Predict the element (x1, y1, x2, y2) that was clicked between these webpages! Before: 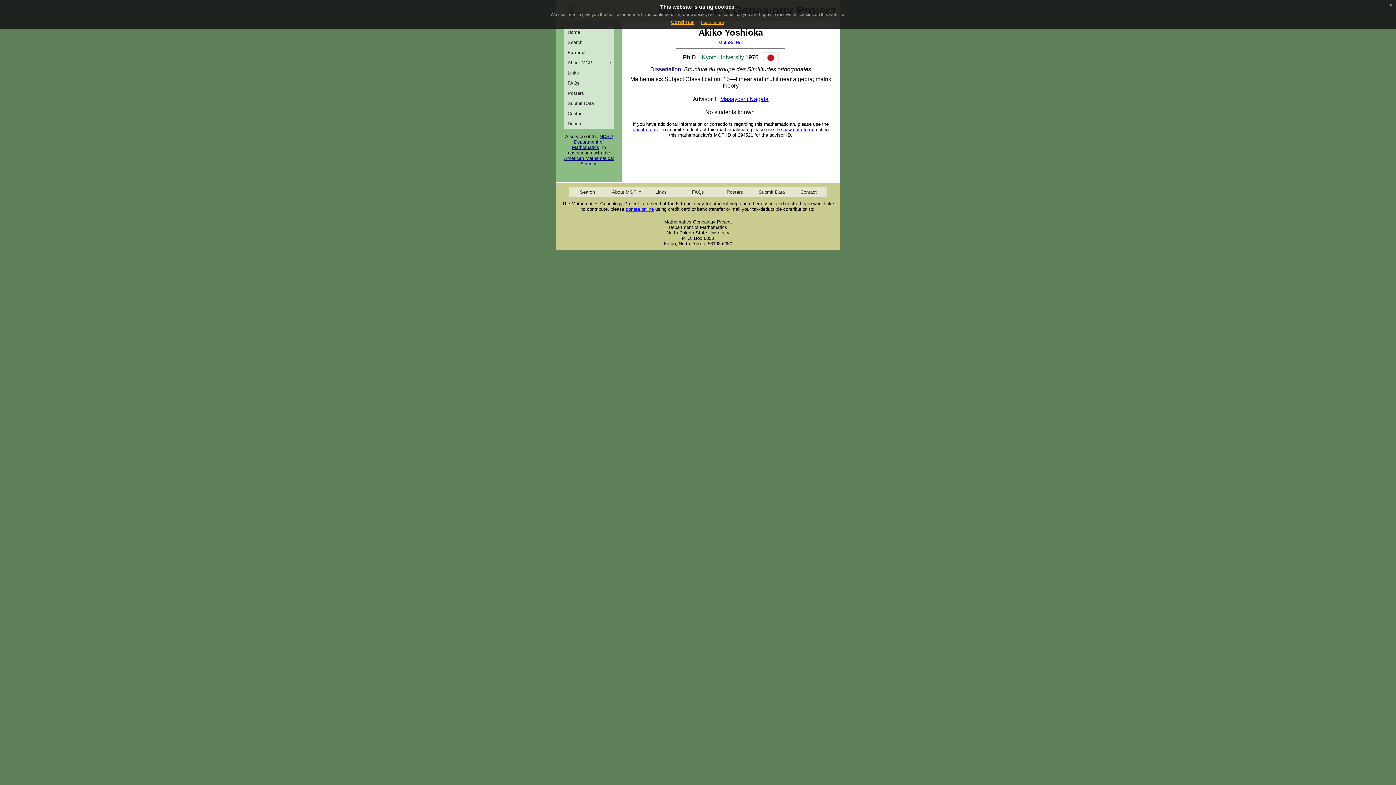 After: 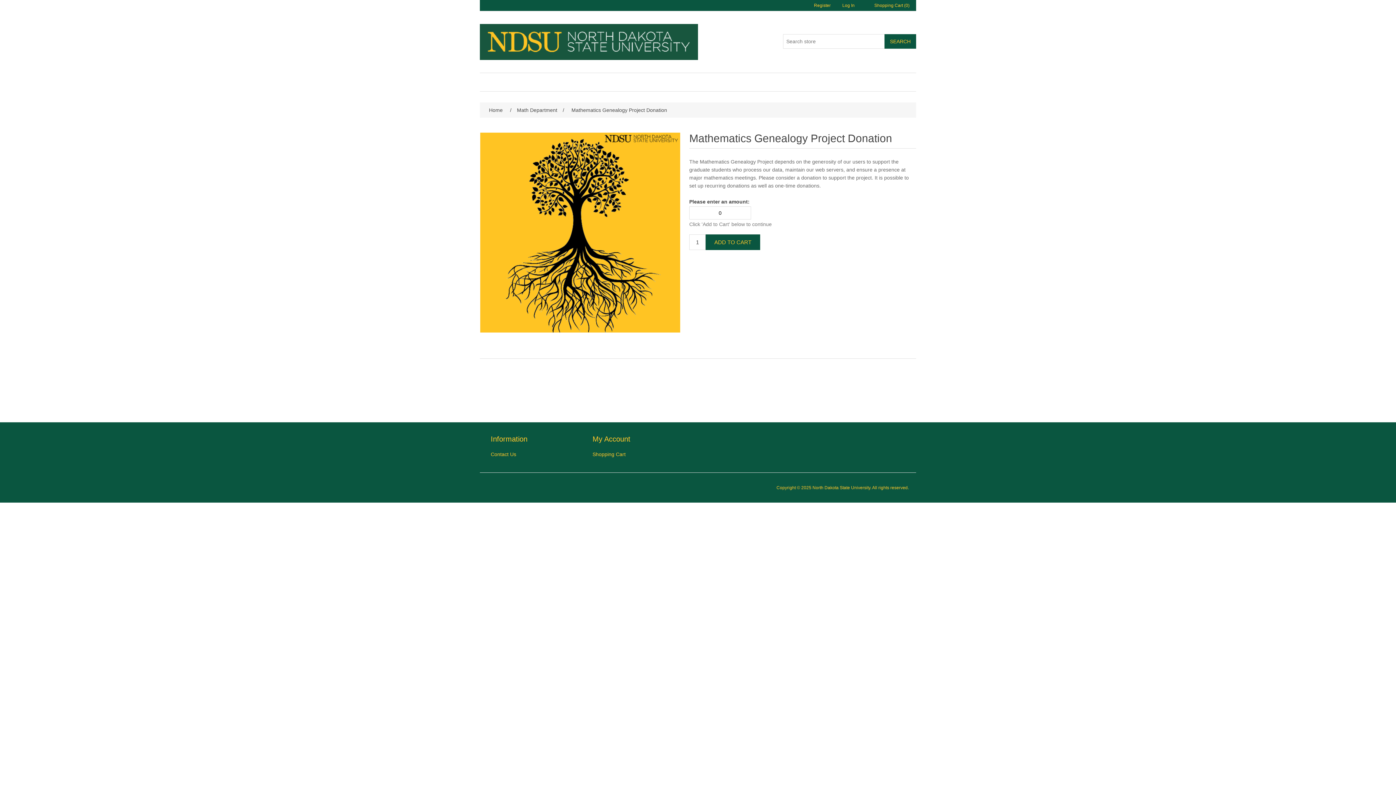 Action: label: donate online bbox: (626, 206, 654, 211)